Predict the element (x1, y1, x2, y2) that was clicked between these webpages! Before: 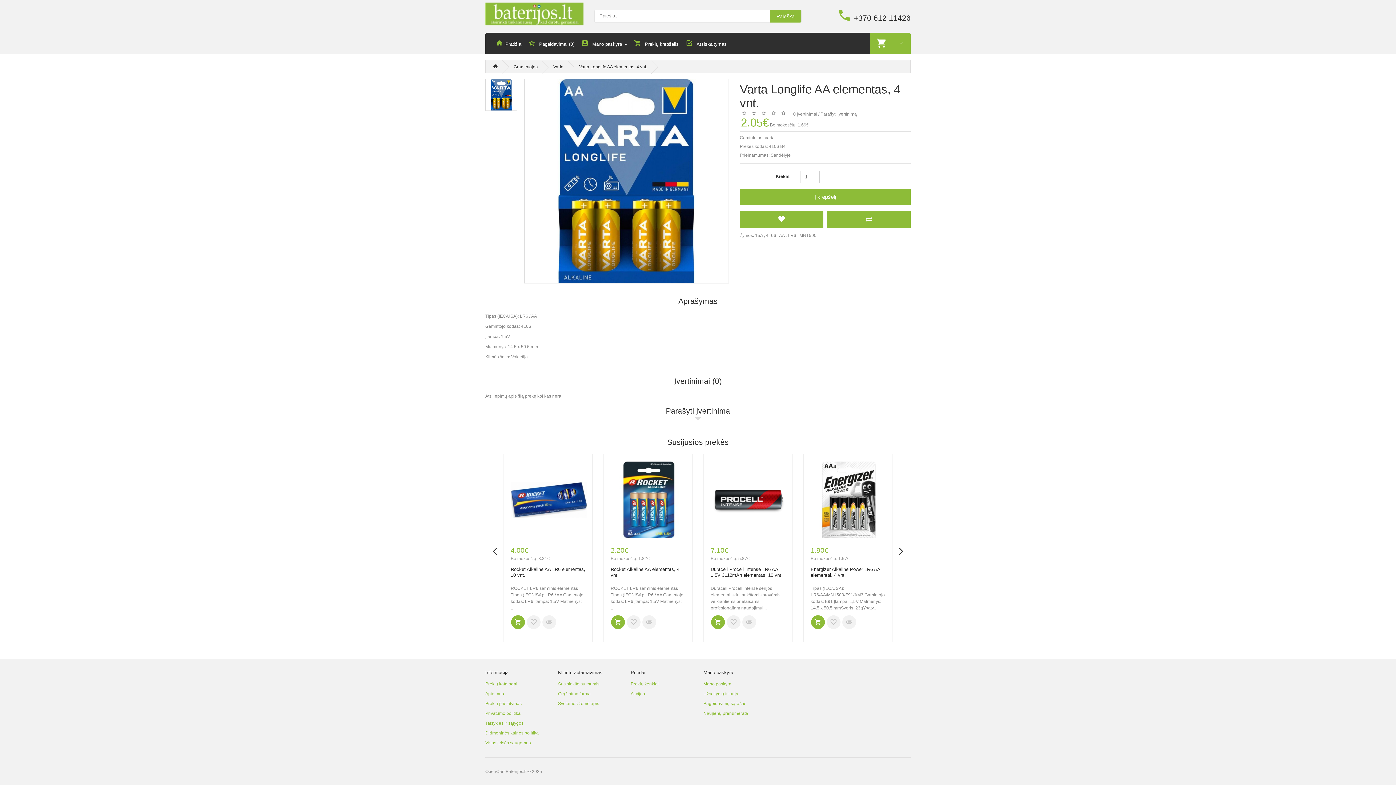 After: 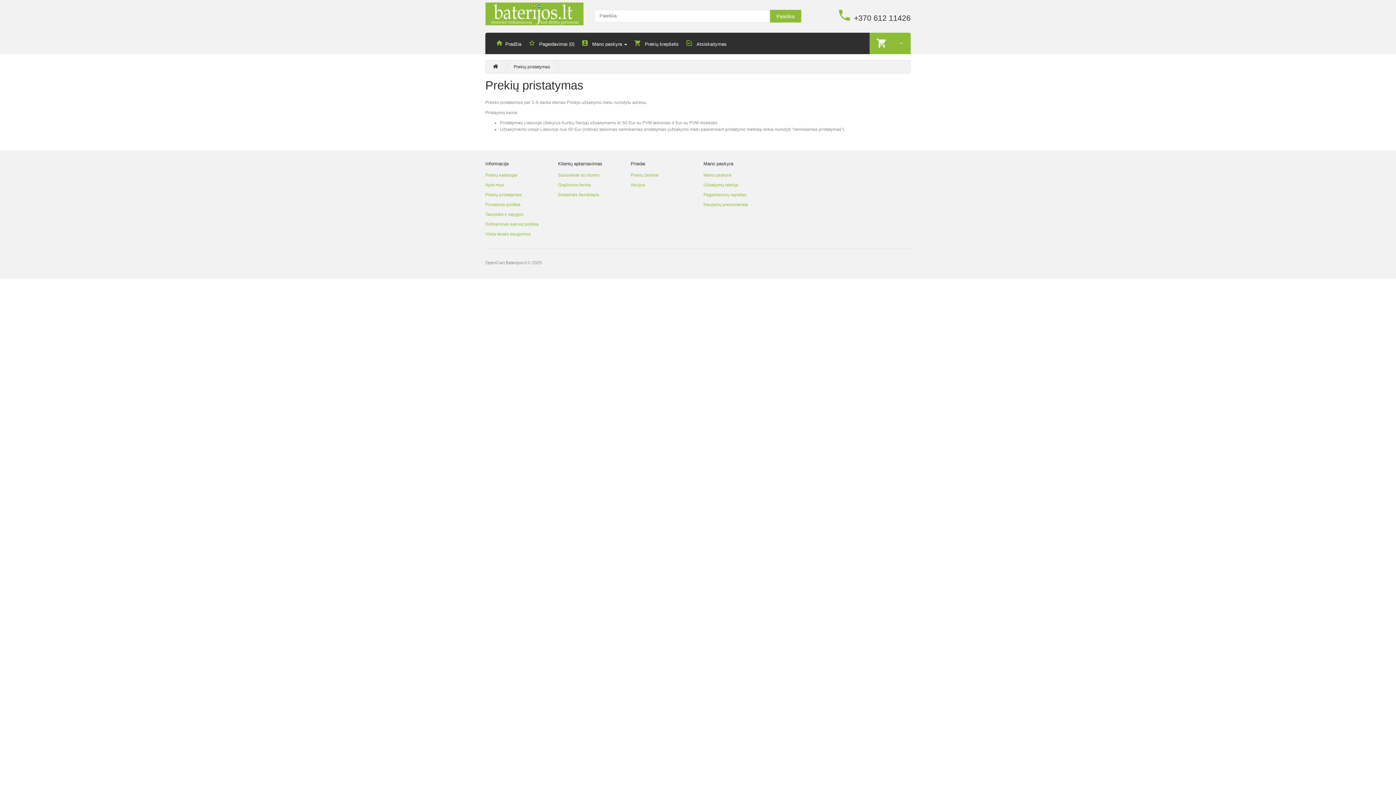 Action: label: Prekių pristatymas bbox: (485, 701, 521, 706)